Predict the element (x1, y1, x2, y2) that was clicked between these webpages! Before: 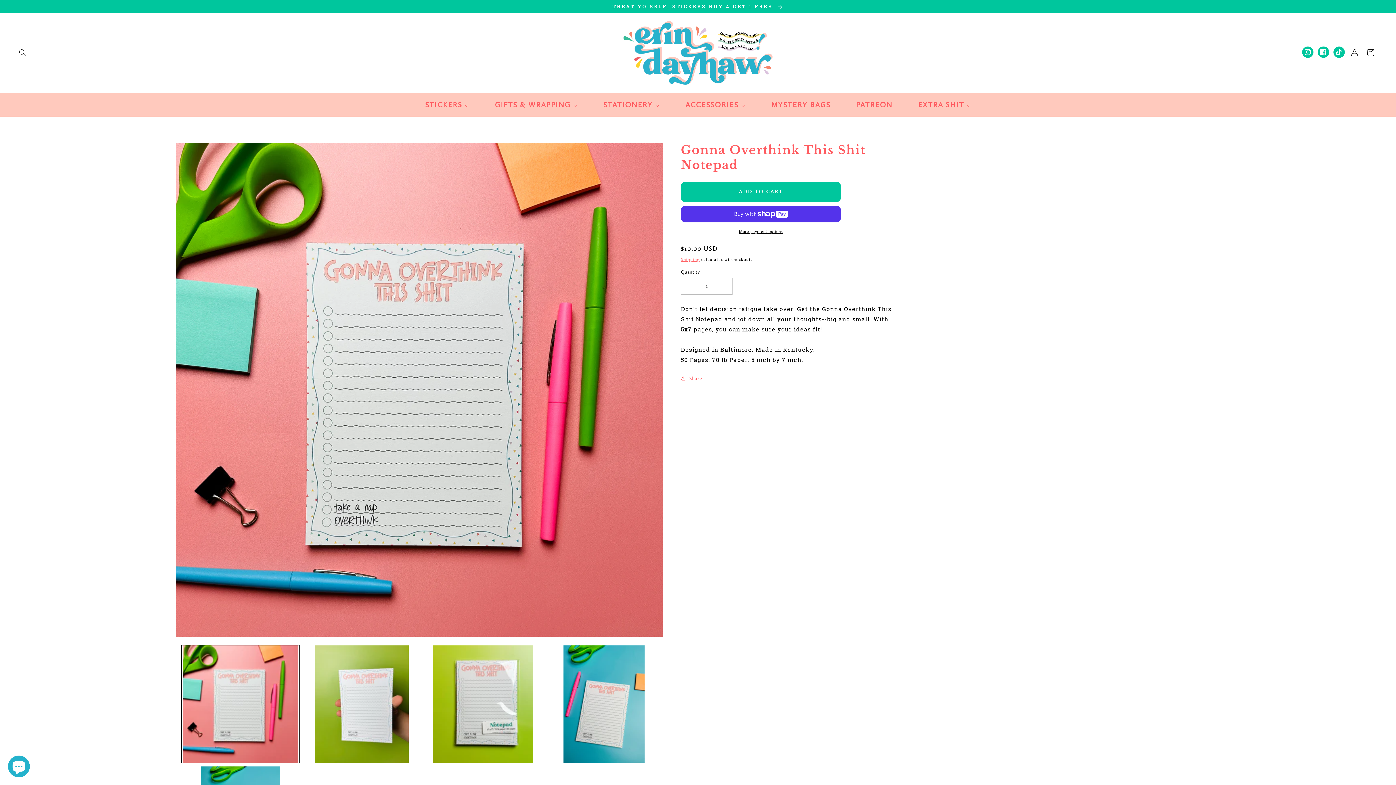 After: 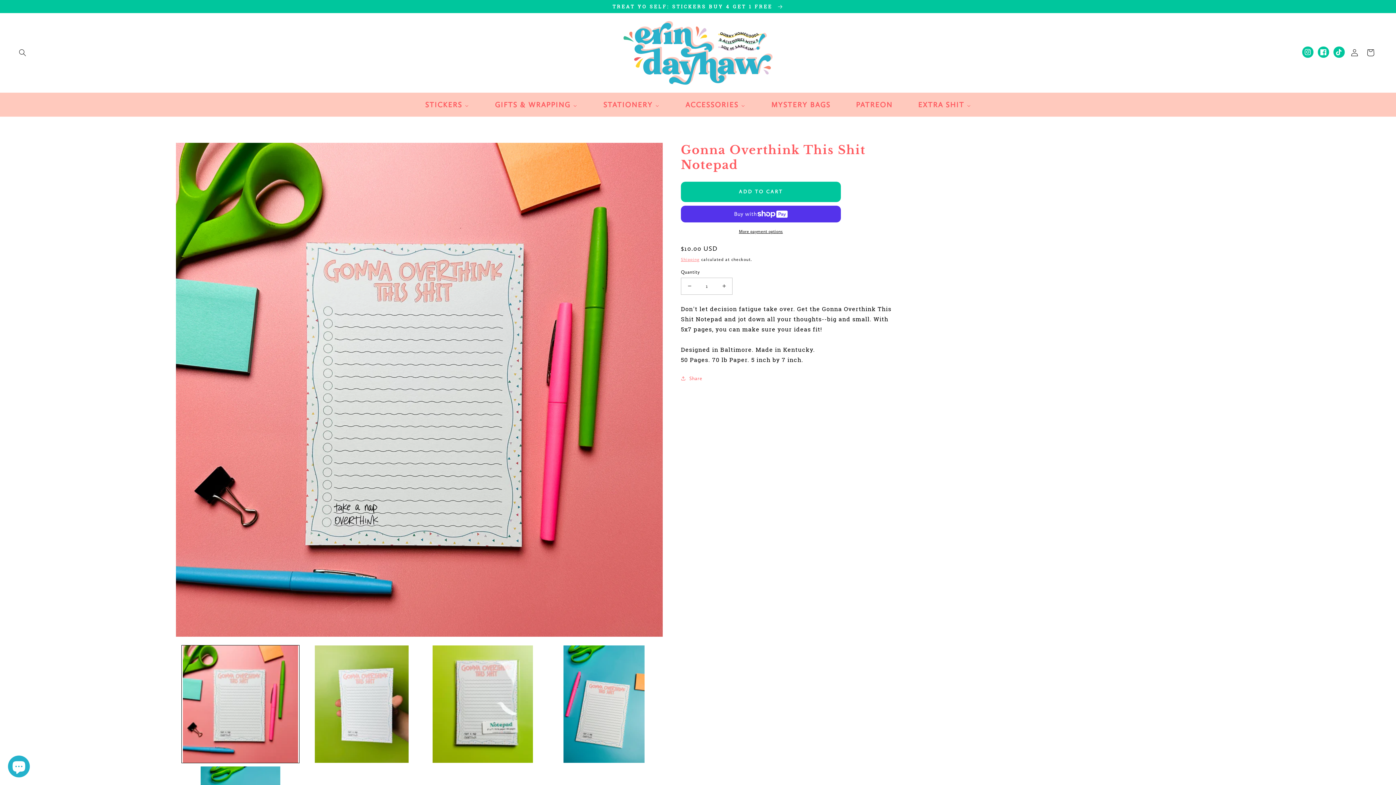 Action: label: ADD TO CART bbox: (681, 181, 841, 202)